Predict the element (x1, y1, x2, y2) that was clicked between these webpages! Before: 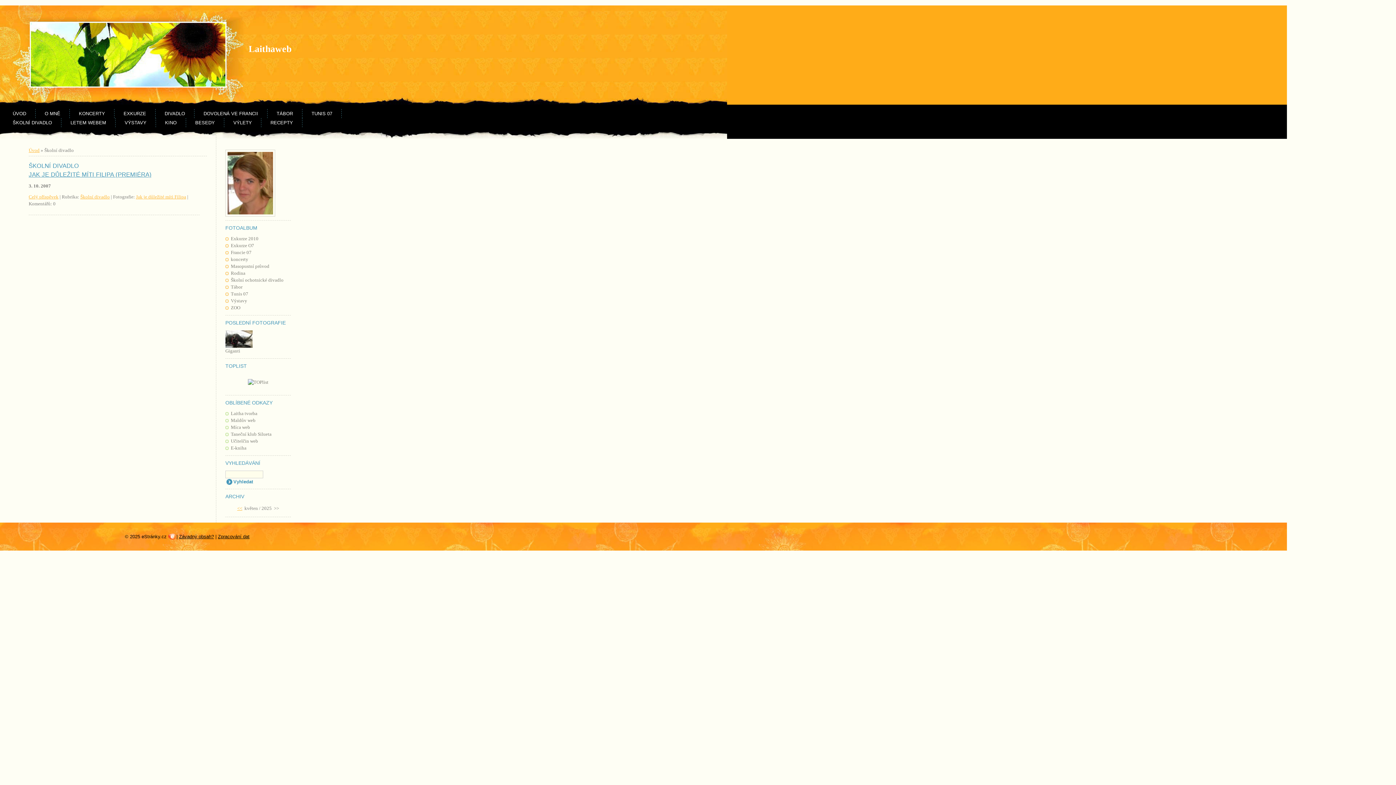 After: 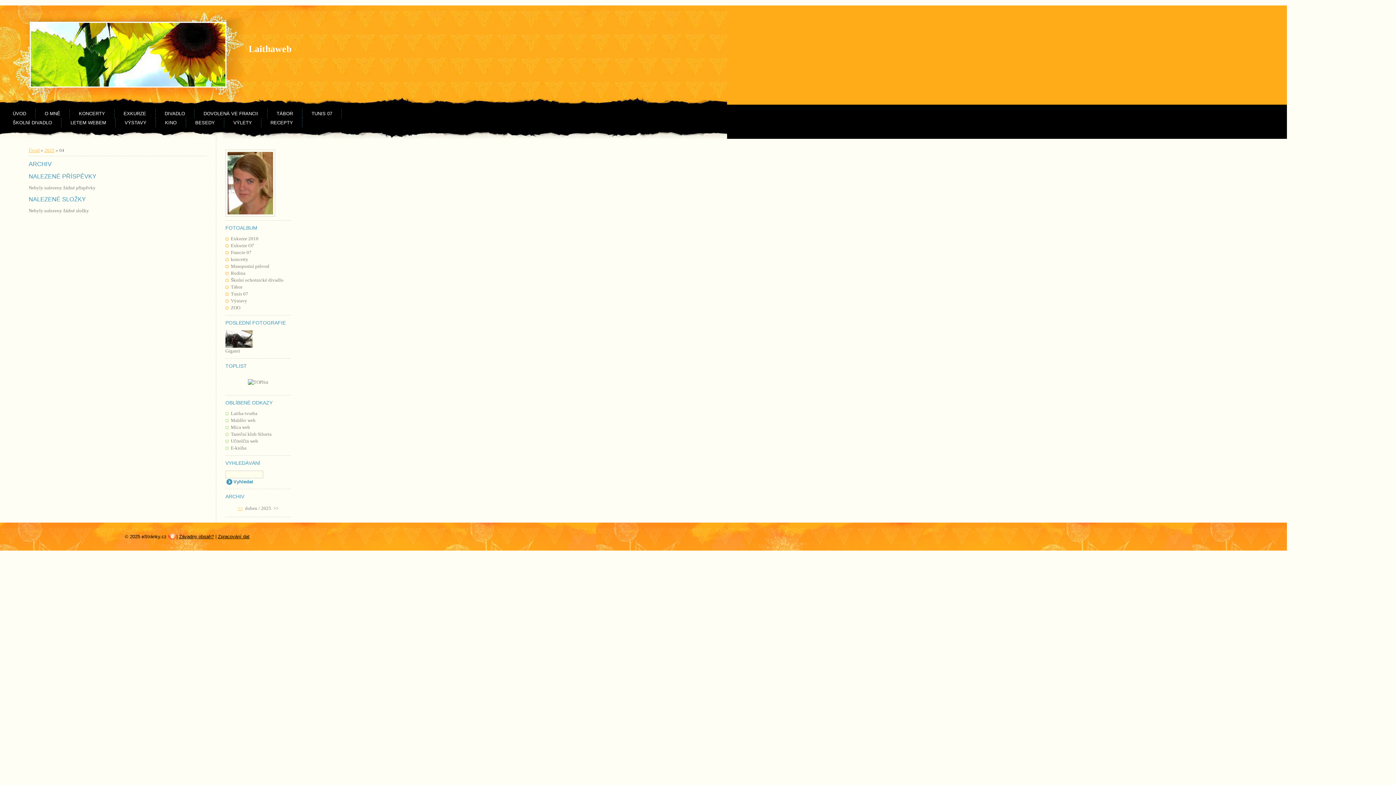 Action: label: << bbox: (237, 506, 242, 511)